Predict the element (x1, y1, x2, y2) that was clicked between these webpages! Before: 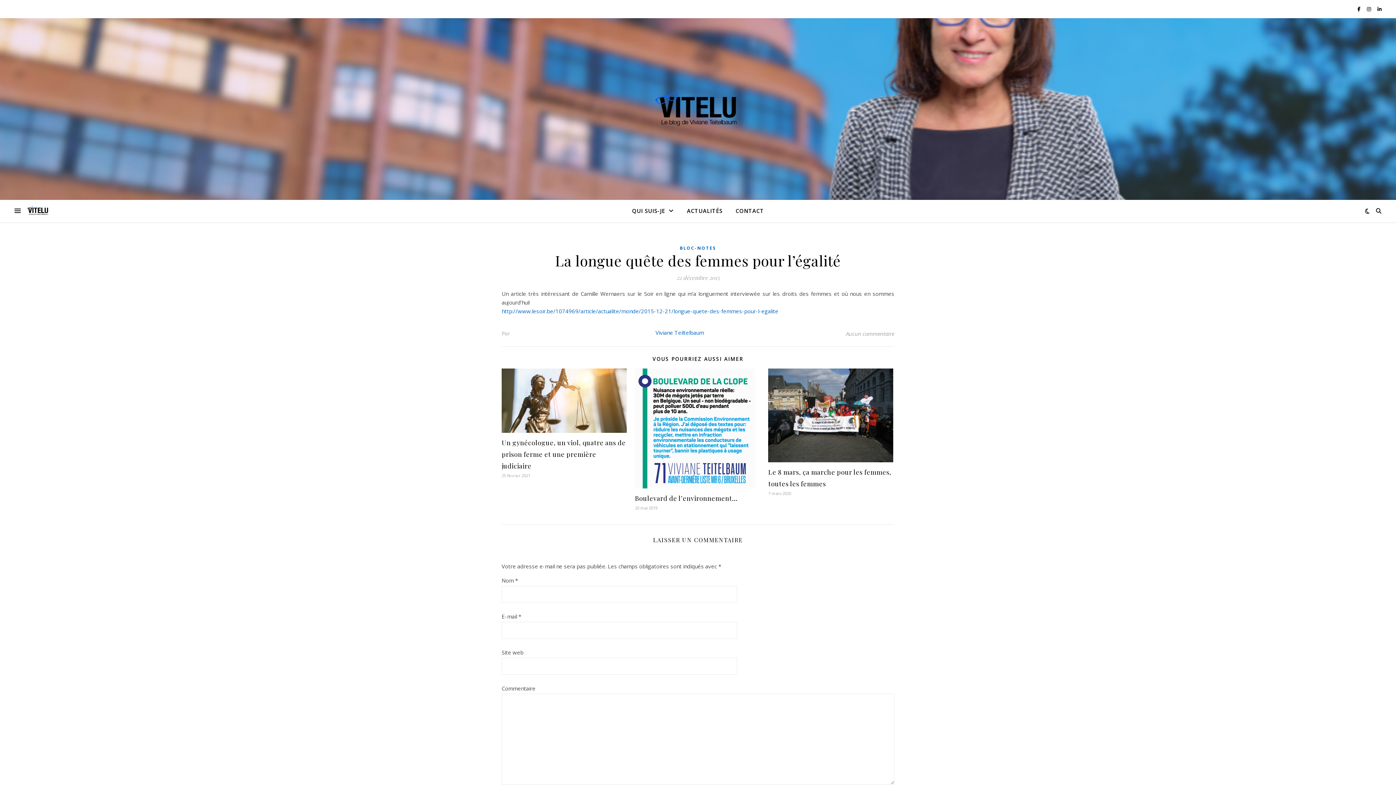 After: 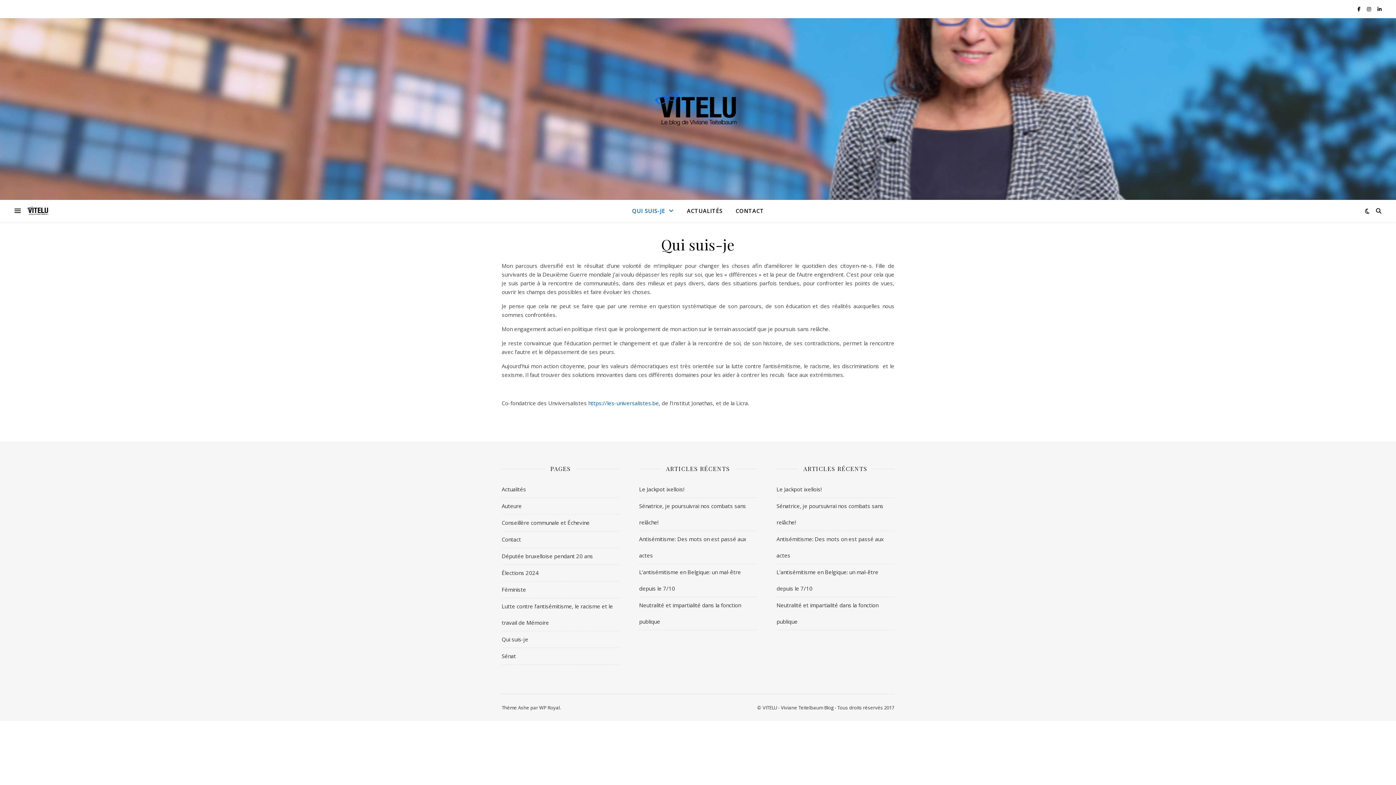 Action: bbox: (632, 200, 679, 222) label: QUI SUIS-JE